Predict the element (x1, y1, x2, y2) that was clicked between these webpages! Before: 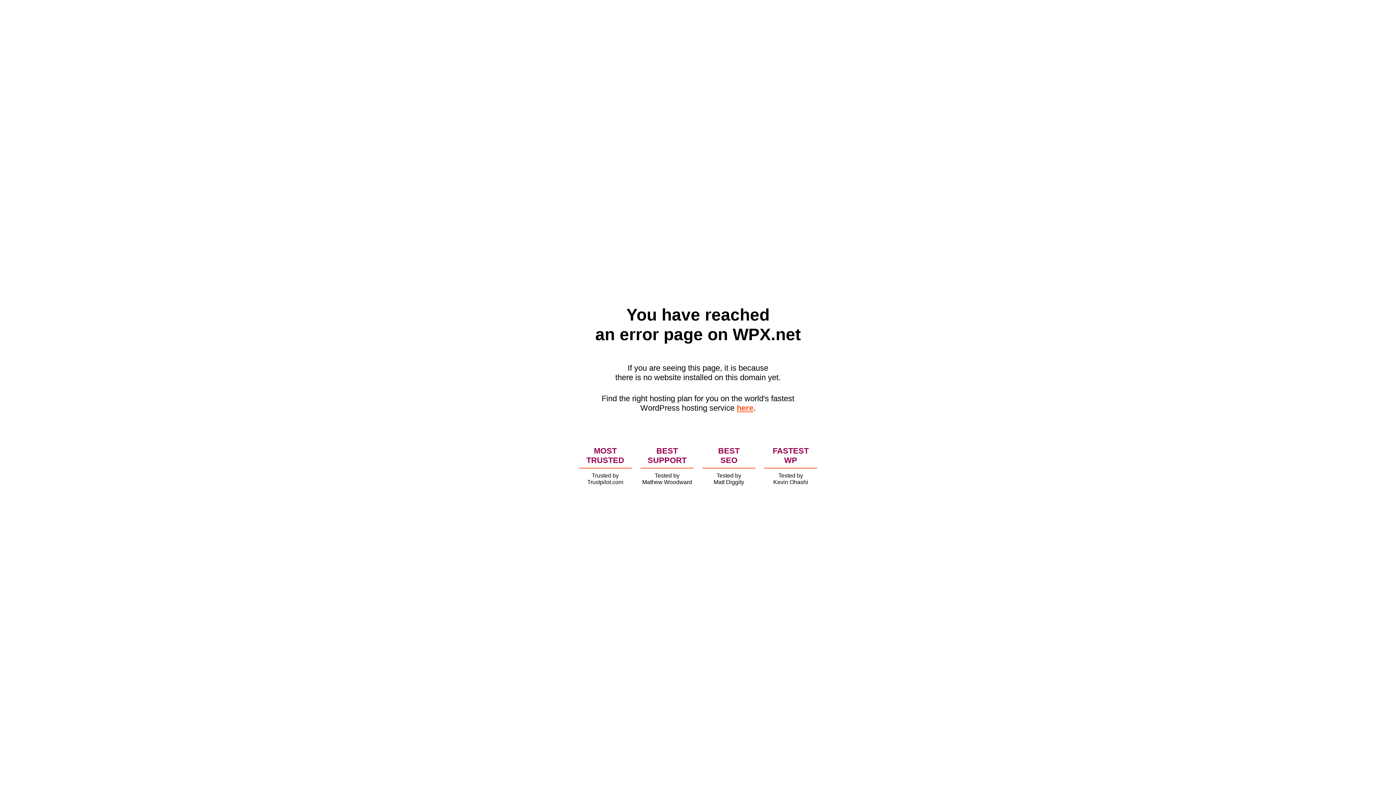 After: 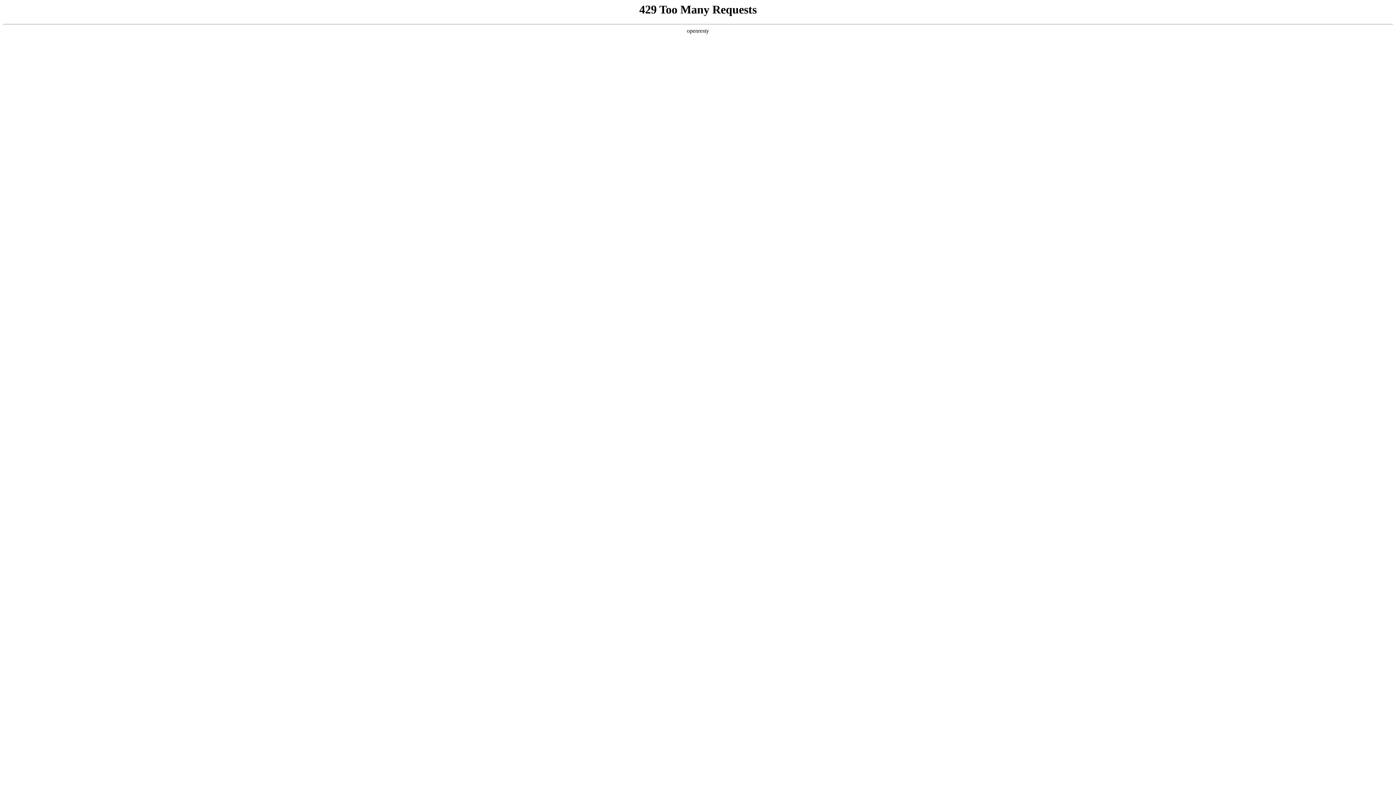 Action: bbox: (736, 403, 753, 412) label: here